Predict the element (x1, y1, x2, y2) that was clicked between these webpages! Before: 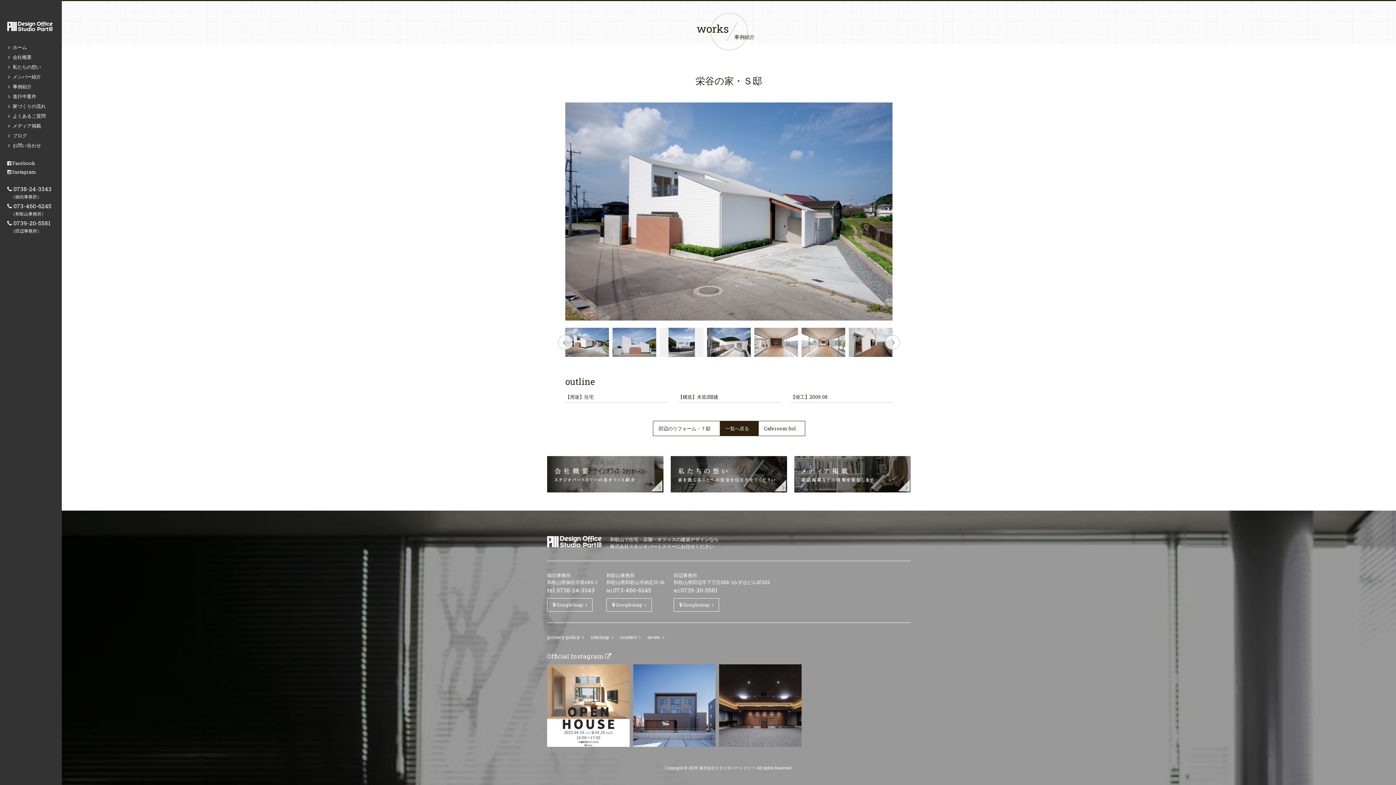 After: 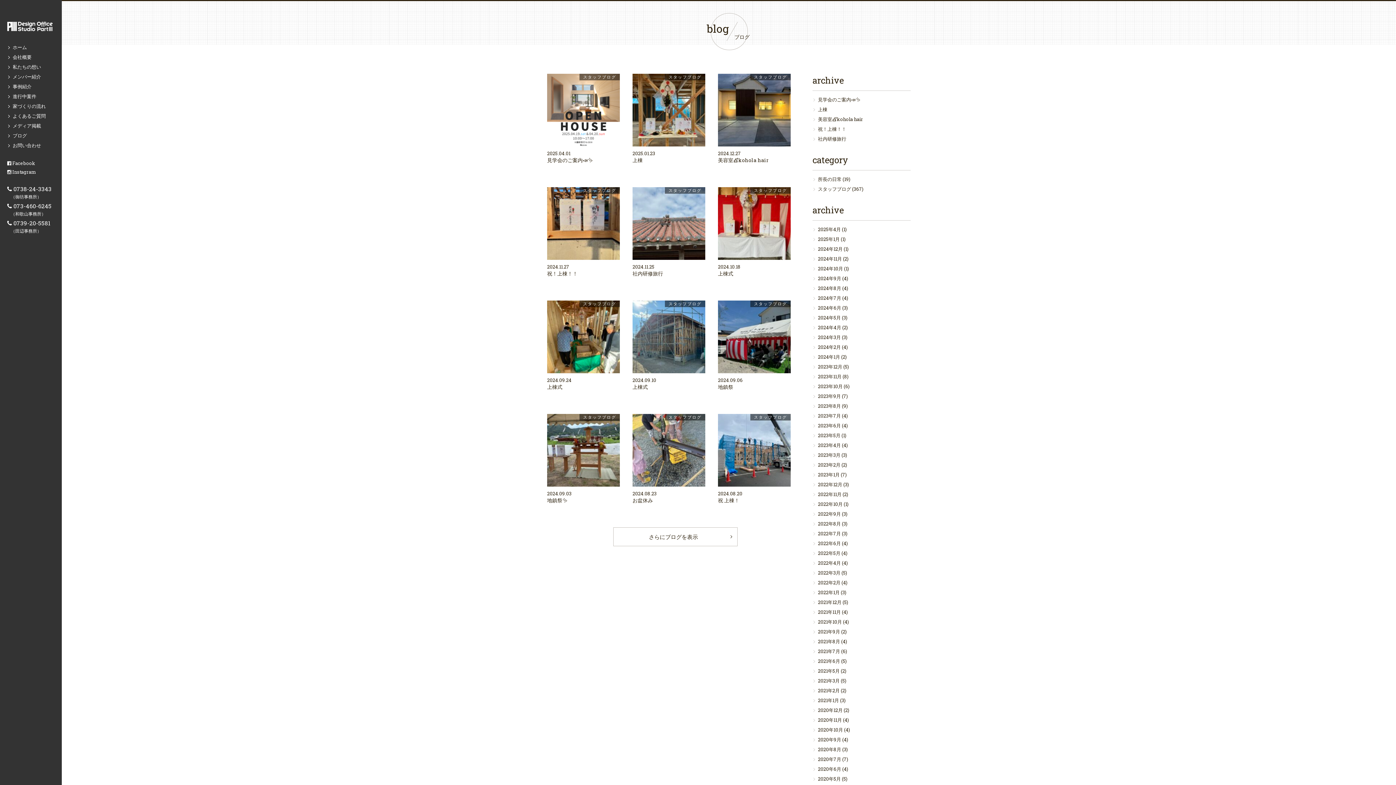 Action: bbox: (12, 132, 26, 138) label: ブログ